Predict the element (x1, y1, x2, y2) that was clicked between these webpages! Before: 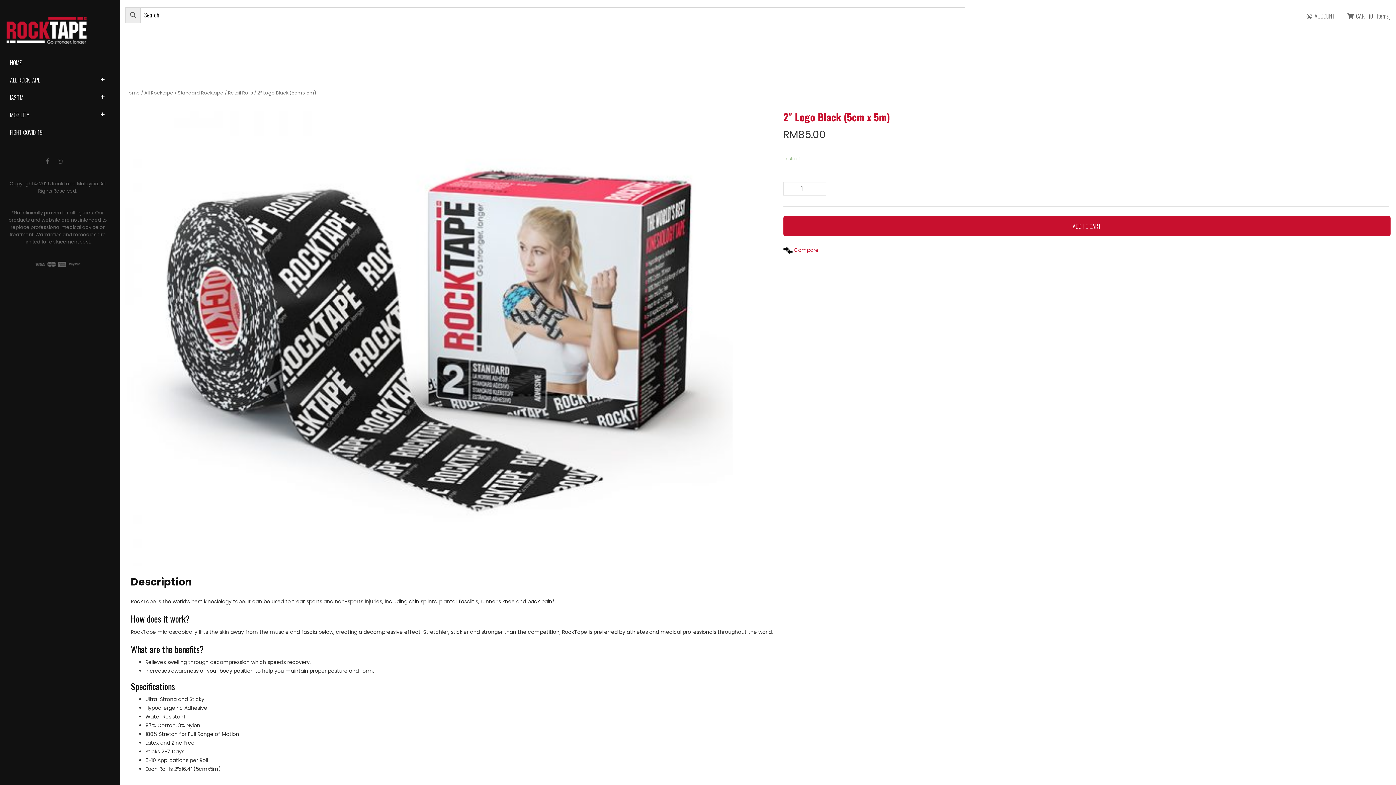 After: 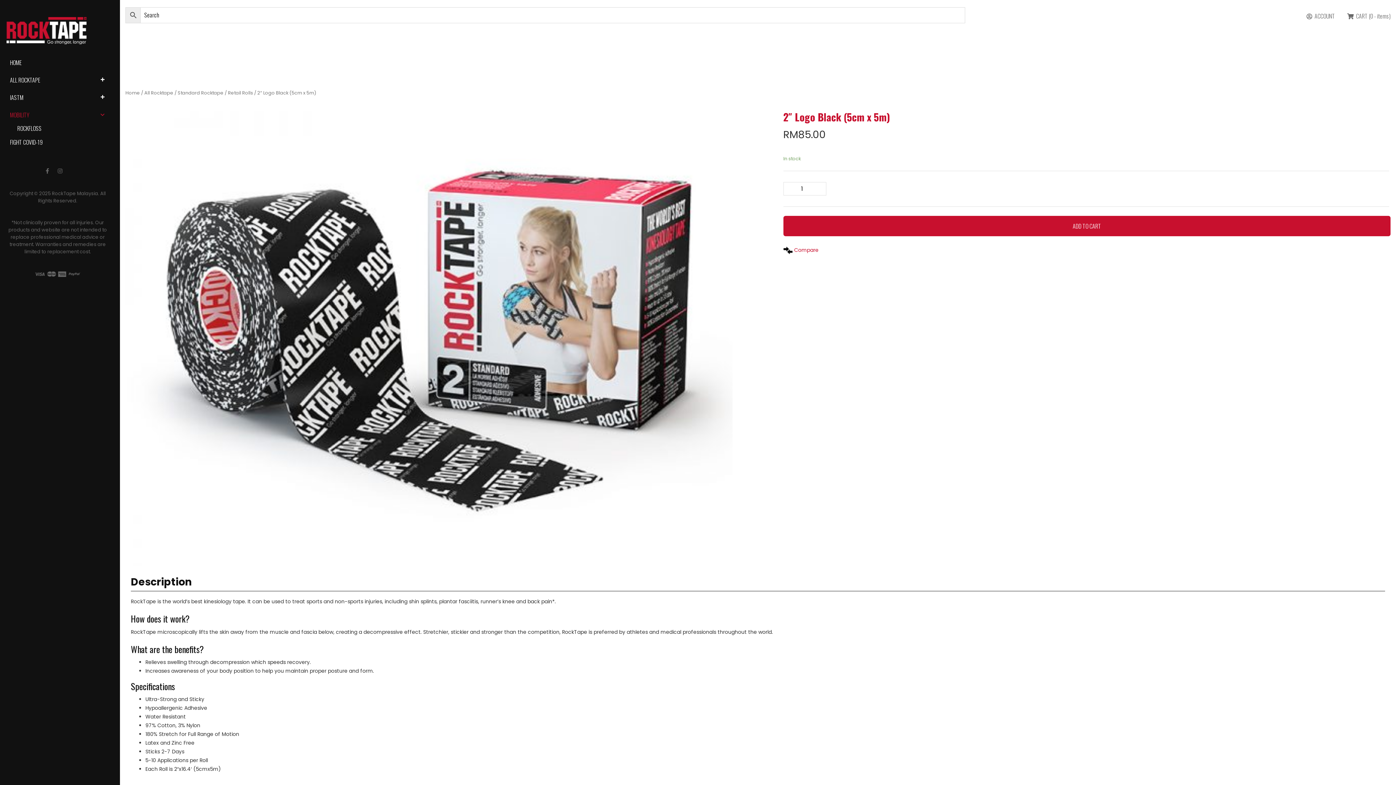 Action: label: MOBILITY bbox: (6, 107, 109, 122)